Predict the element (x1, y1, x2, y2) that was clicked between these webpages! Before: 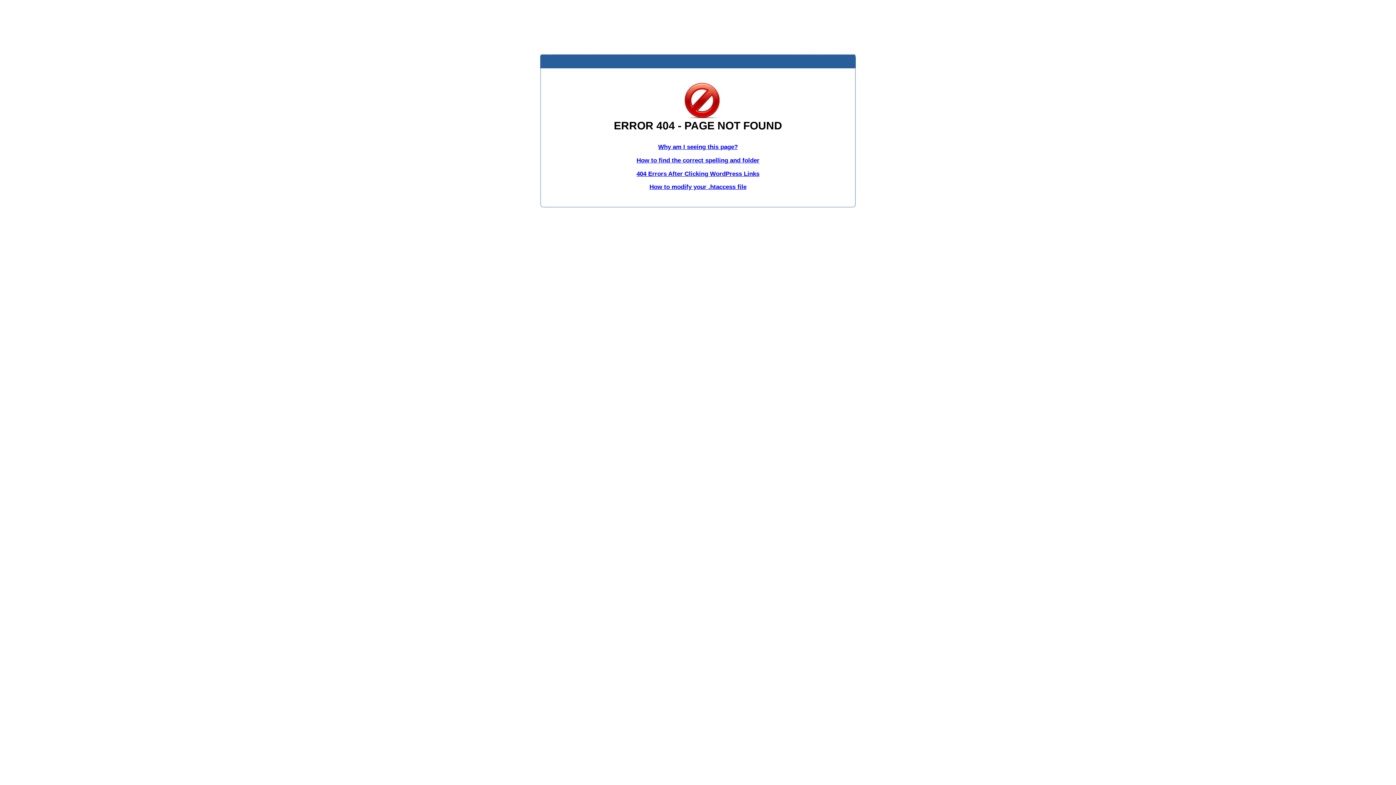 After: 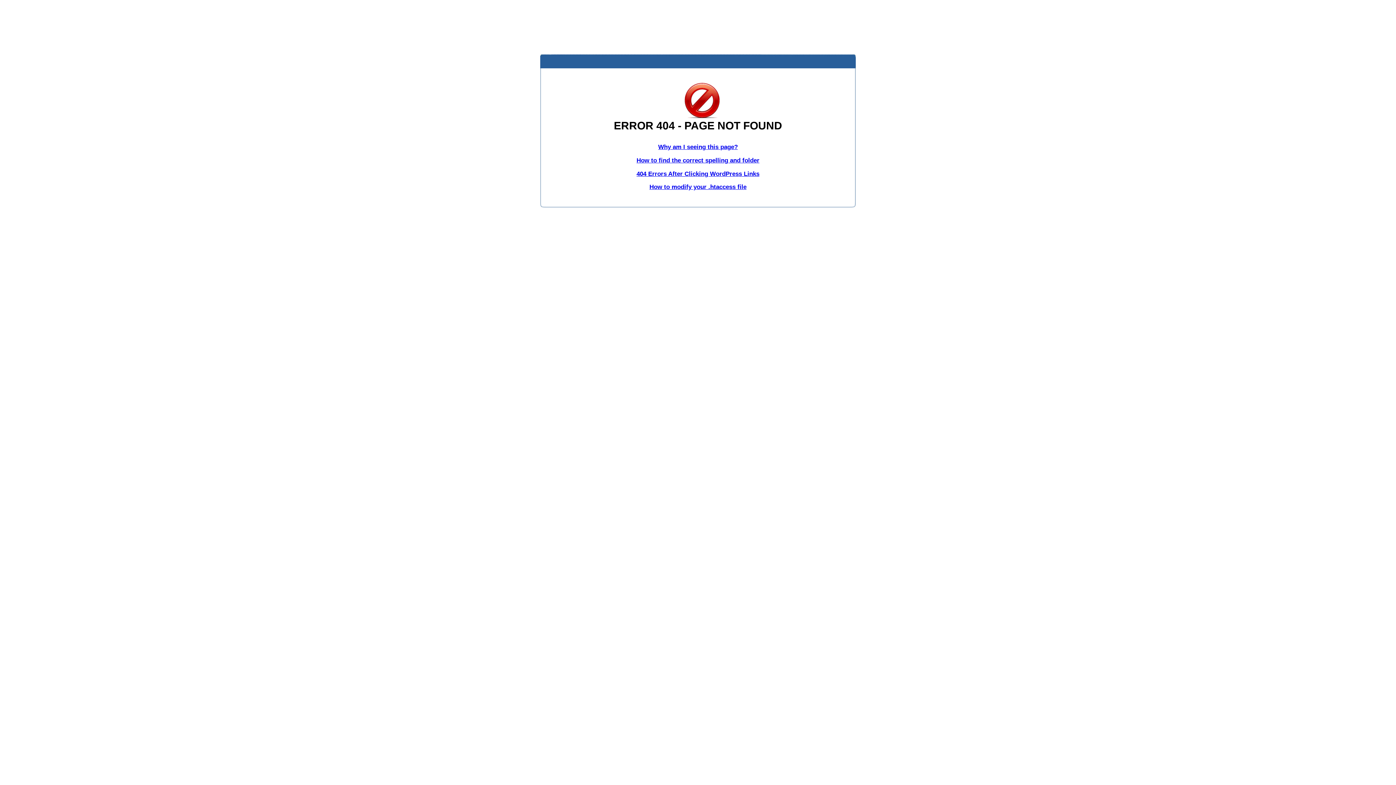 Action: bbox: (636, 170, 759, 177) label: 404 Errors After Clicking WordPress Links